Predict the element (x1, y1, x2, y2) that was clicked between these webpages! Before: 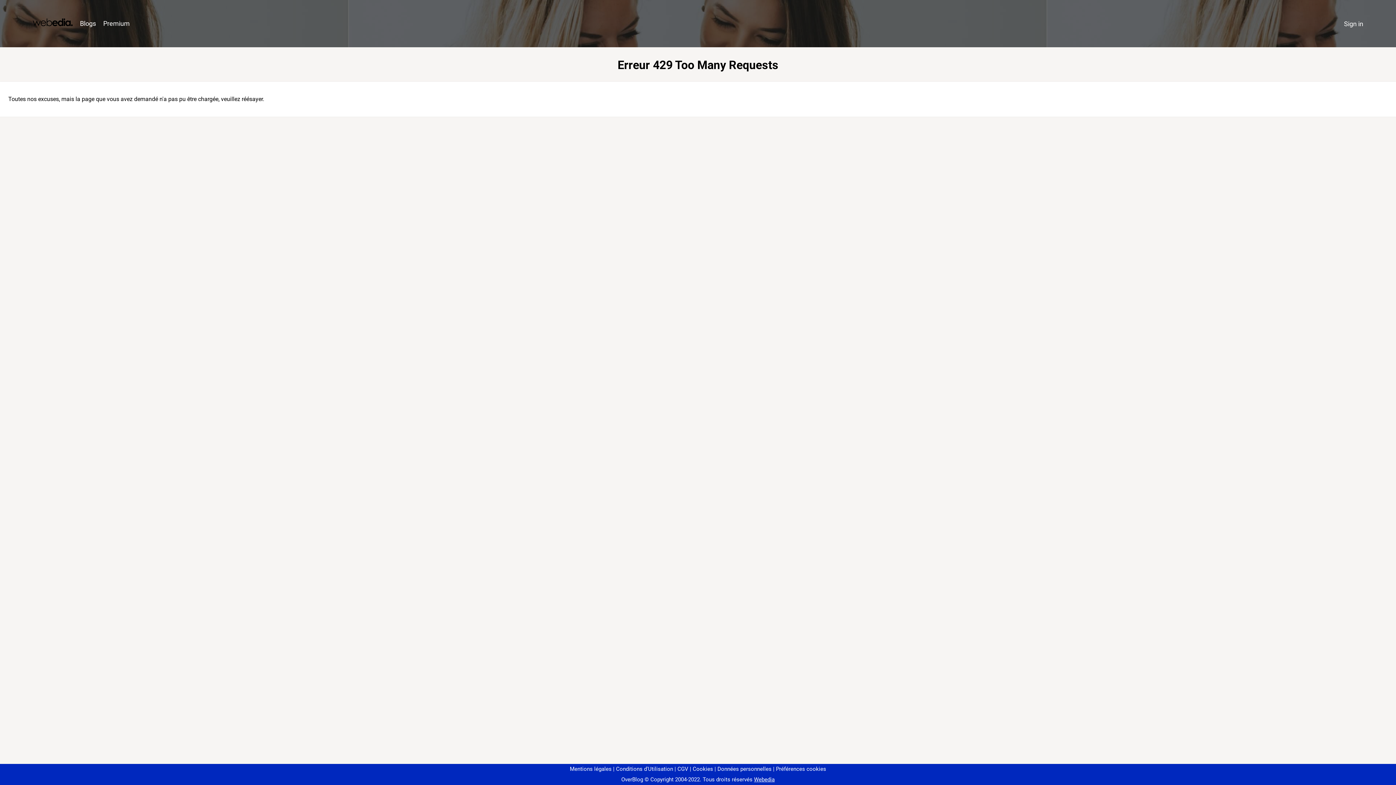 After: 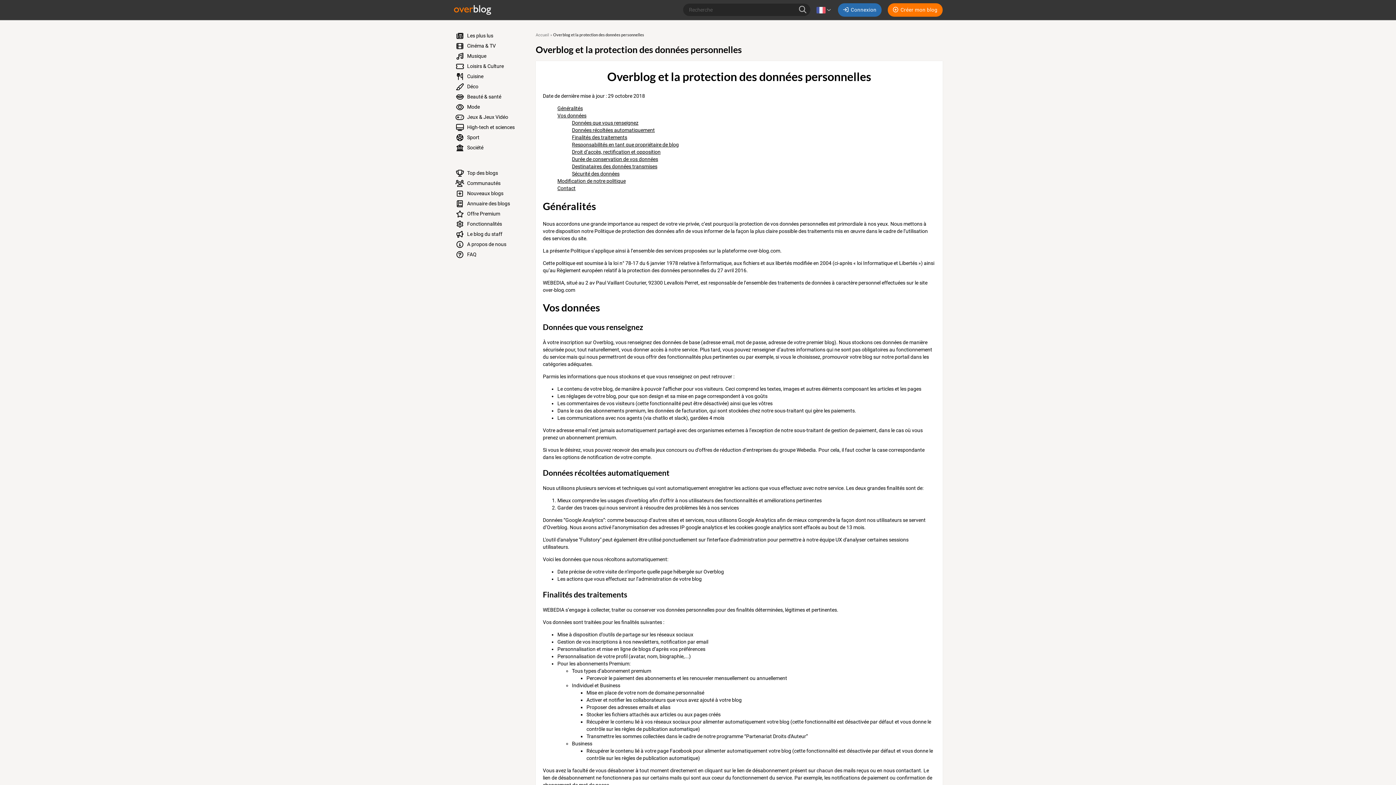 Action: label: Données personnelles bbox: (714, 766, 771, 772)